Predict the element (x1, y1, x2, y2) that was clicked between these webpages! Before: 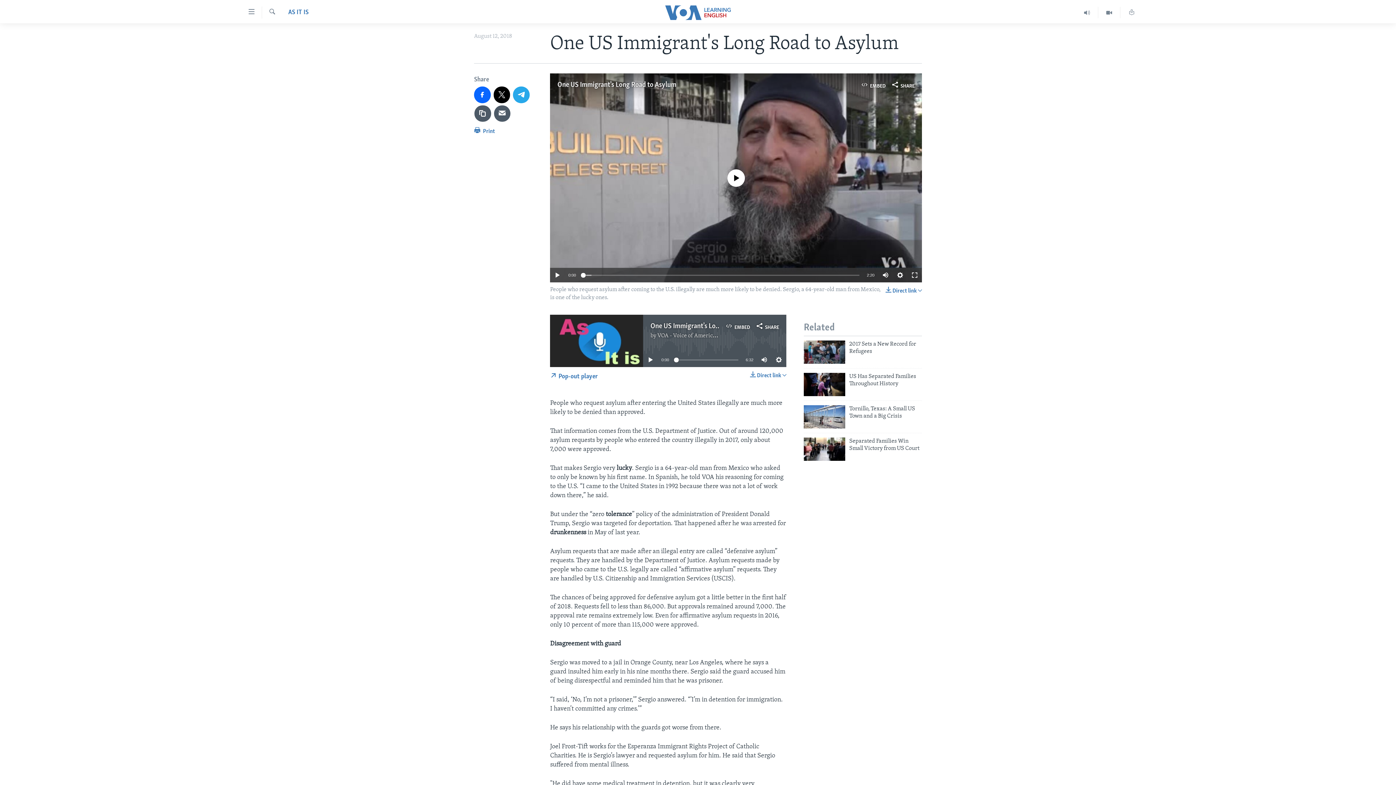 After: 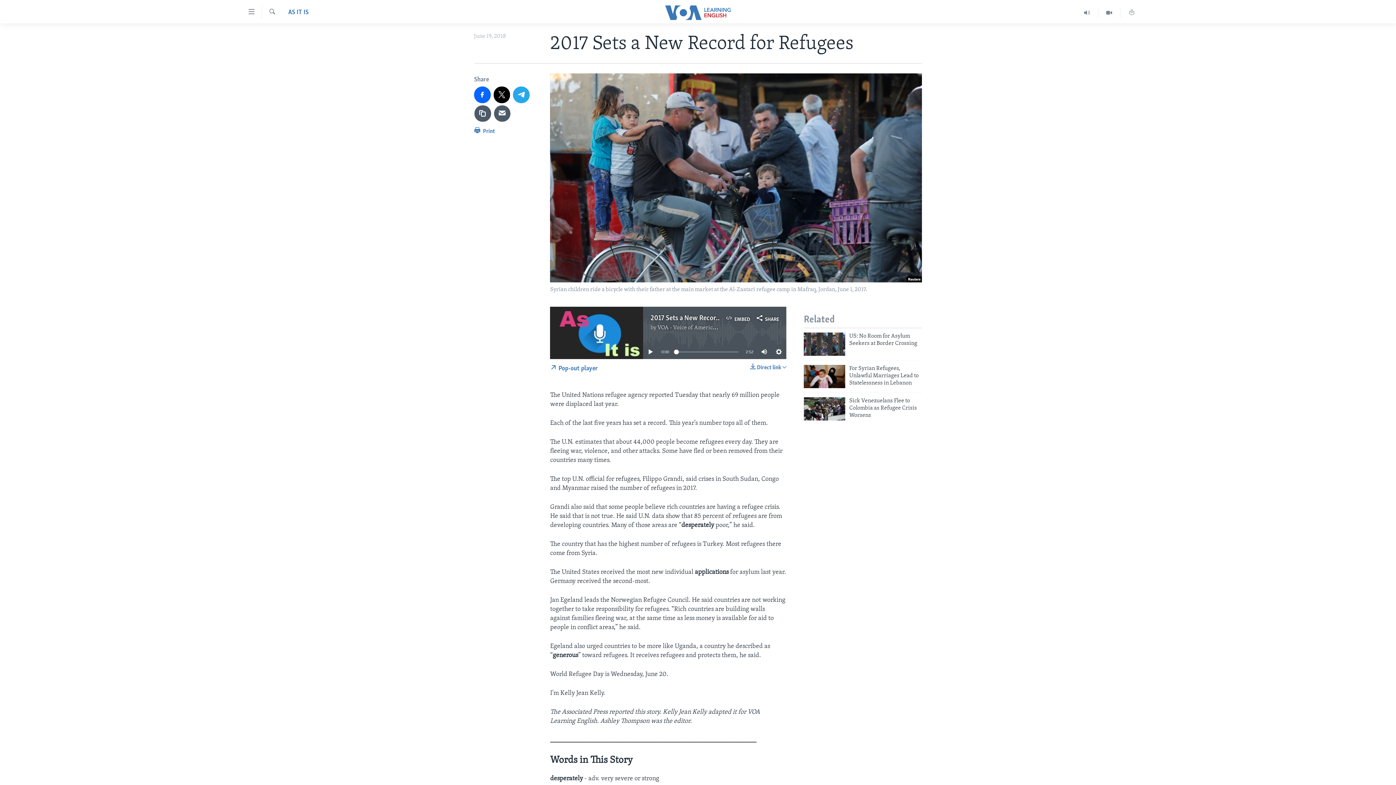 Action: label: 2017 Sets a New Record for Refugees bbox: (849, 340, 922, 359)